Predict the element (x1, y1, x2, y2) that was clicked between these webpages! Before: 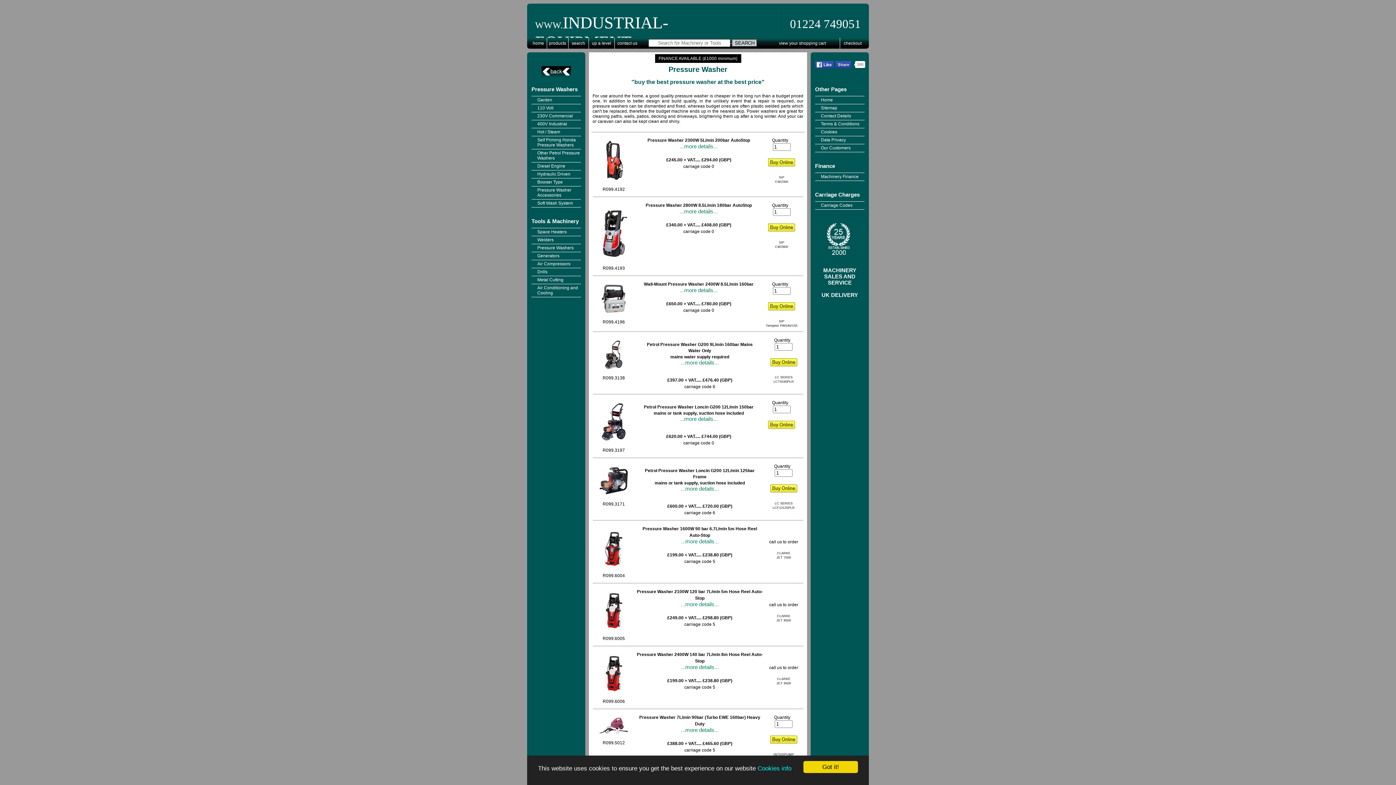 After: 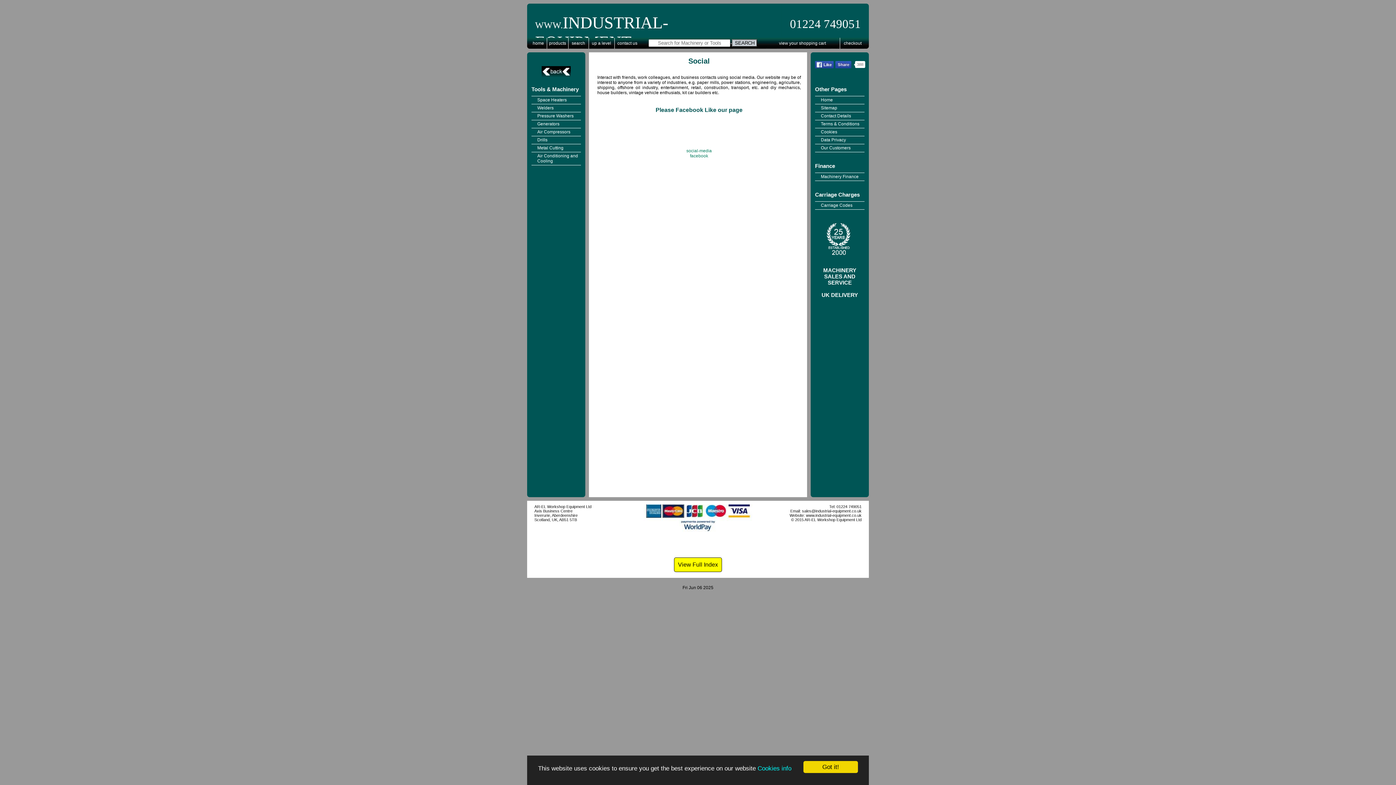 Action: label: 388 bbox: (815, 61, 864, 68)